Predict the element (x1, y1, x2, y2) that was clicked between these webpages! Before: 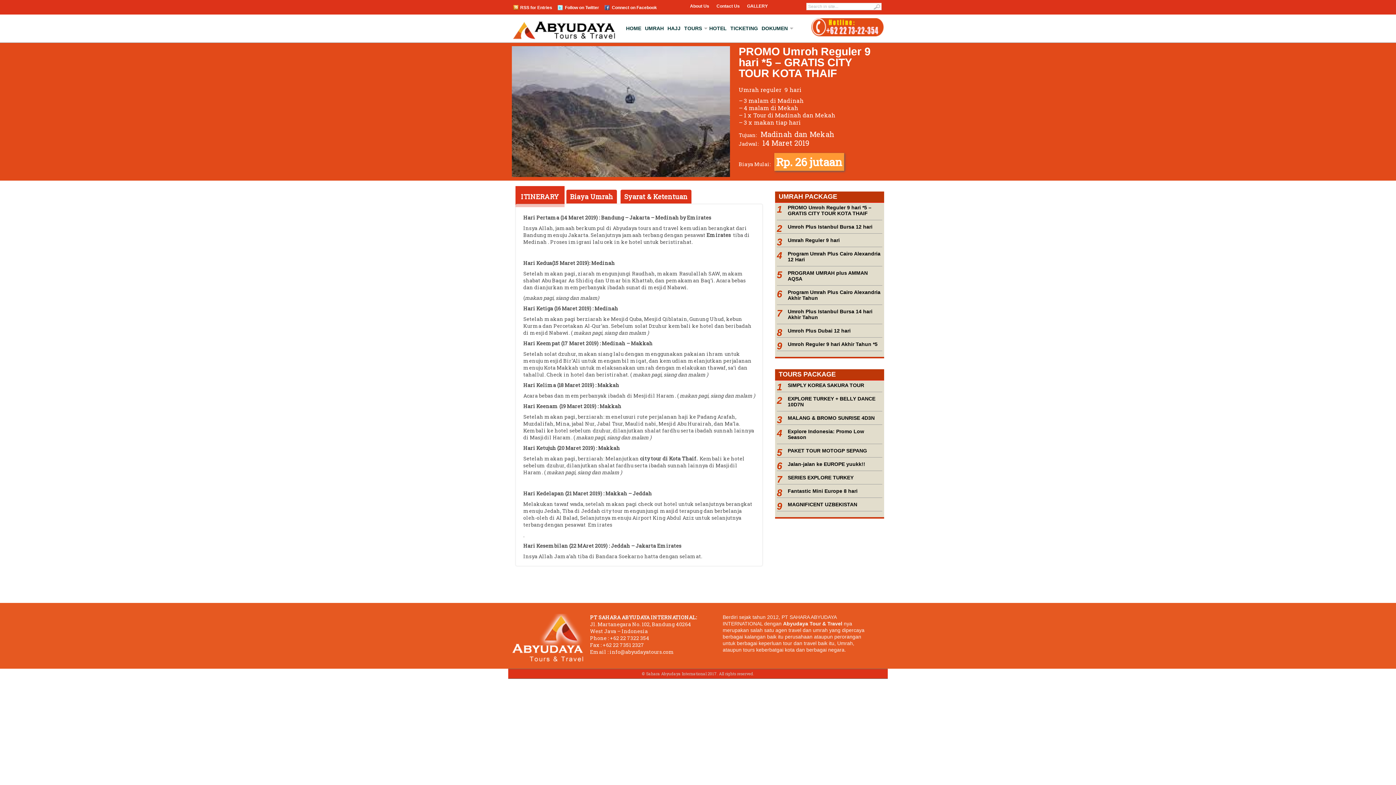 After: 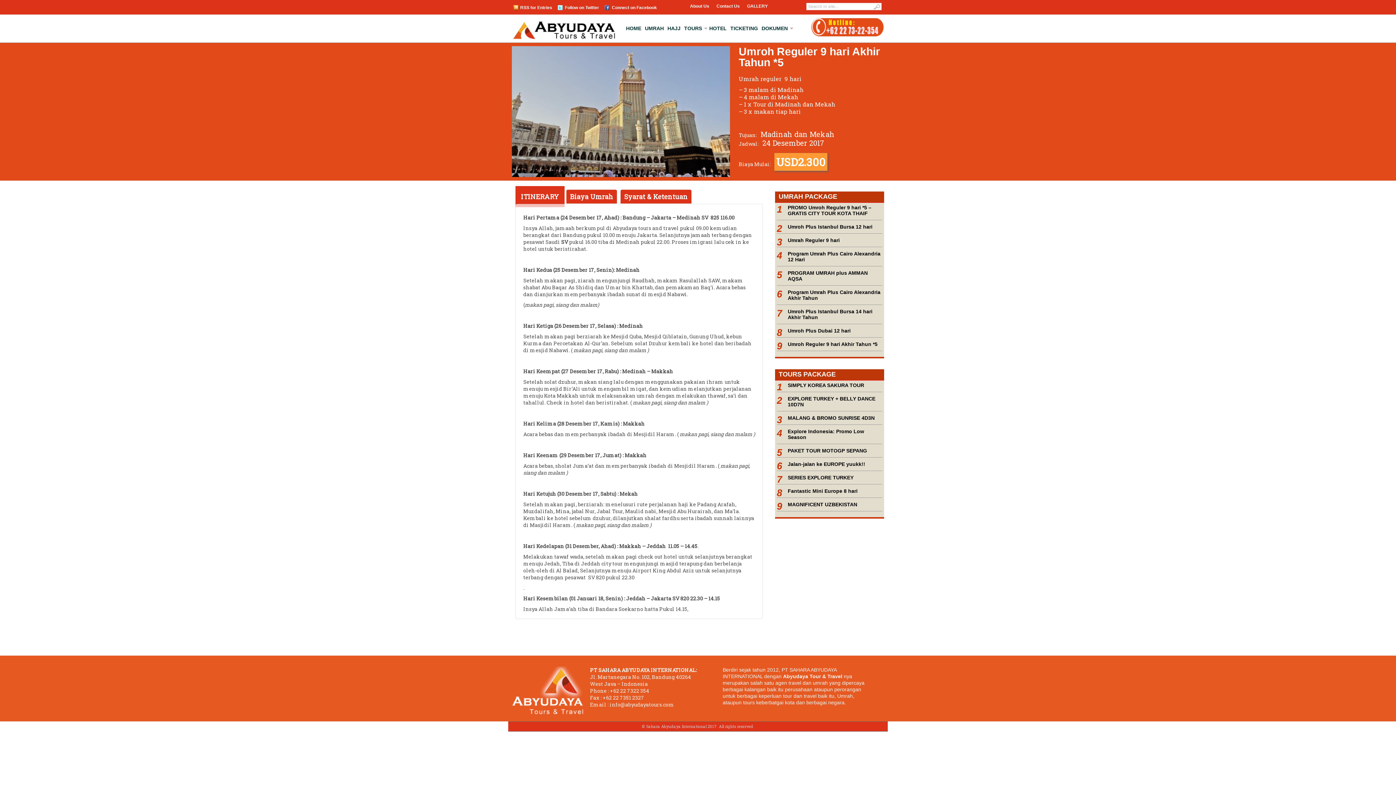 Action: bbox: (788, 341, 877, 347) label: Umroh Reguler 9 hari Akhir Tahun *5